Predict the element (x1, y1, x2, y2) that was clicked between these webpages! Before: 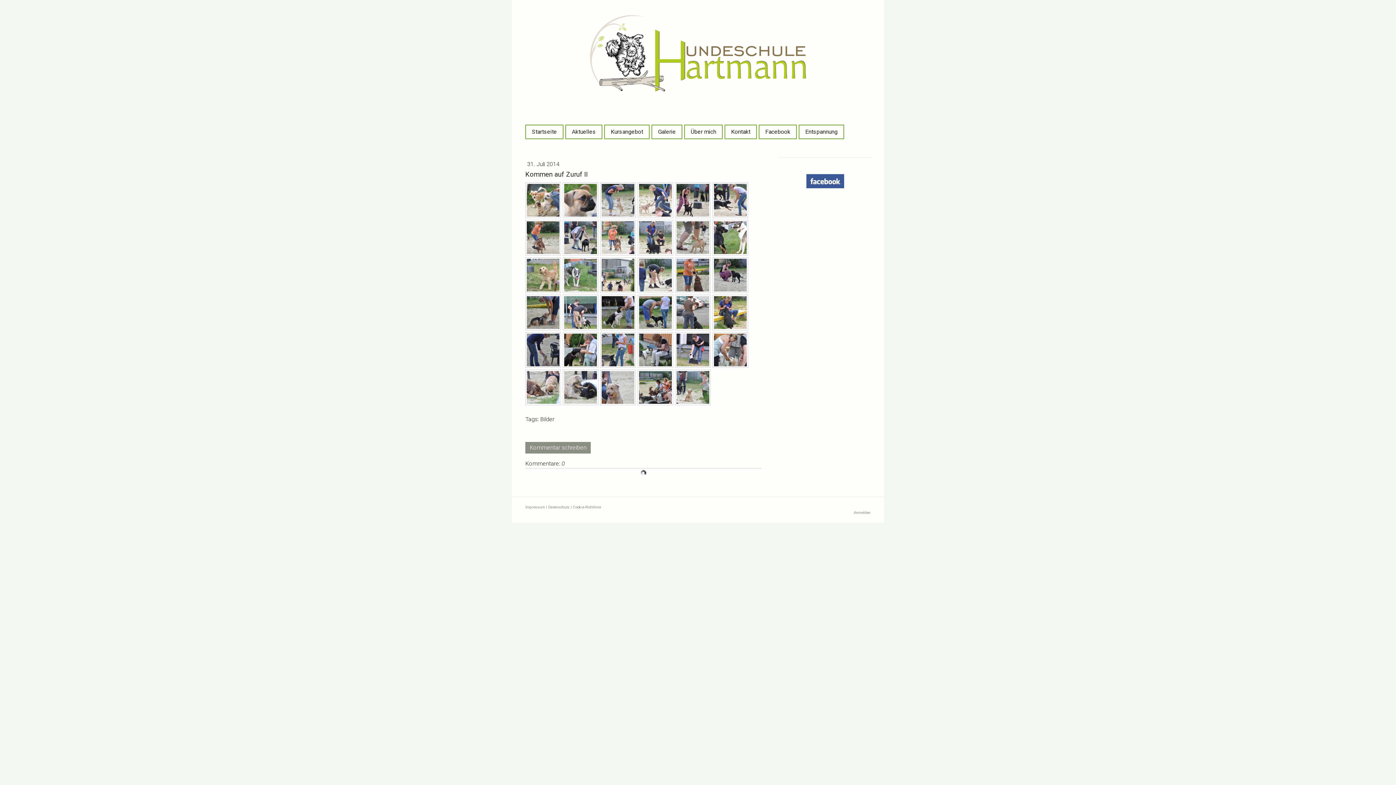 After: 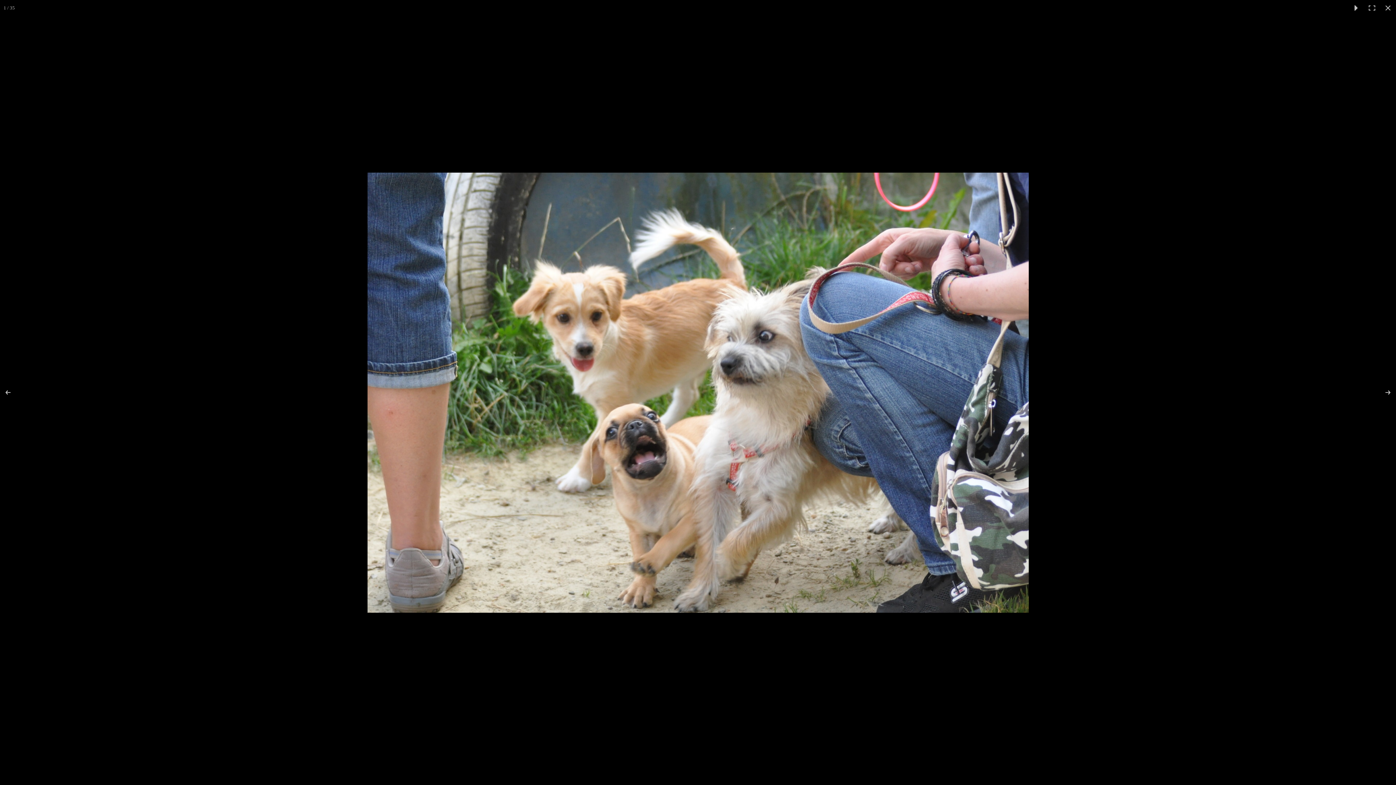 Action: bbox: (525, 182, 561, 218)